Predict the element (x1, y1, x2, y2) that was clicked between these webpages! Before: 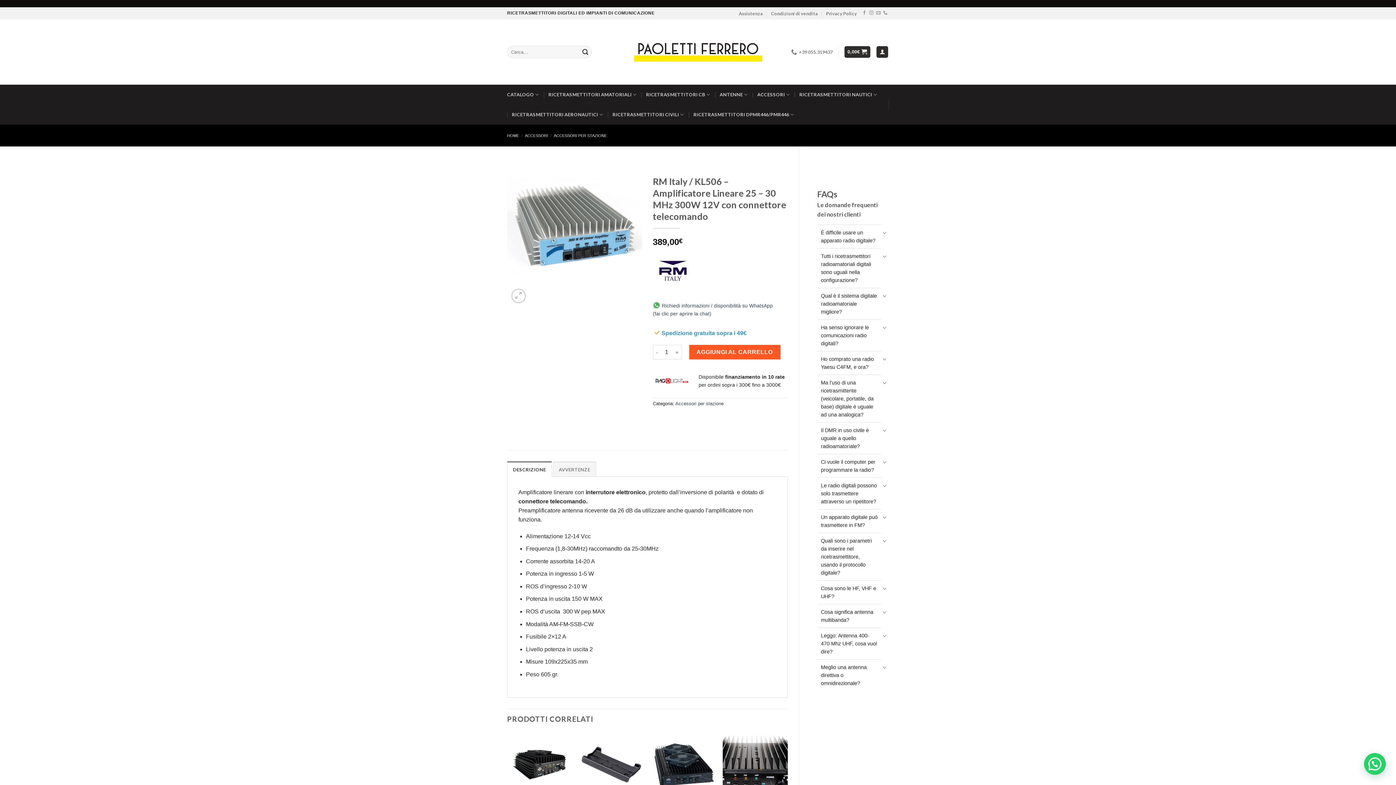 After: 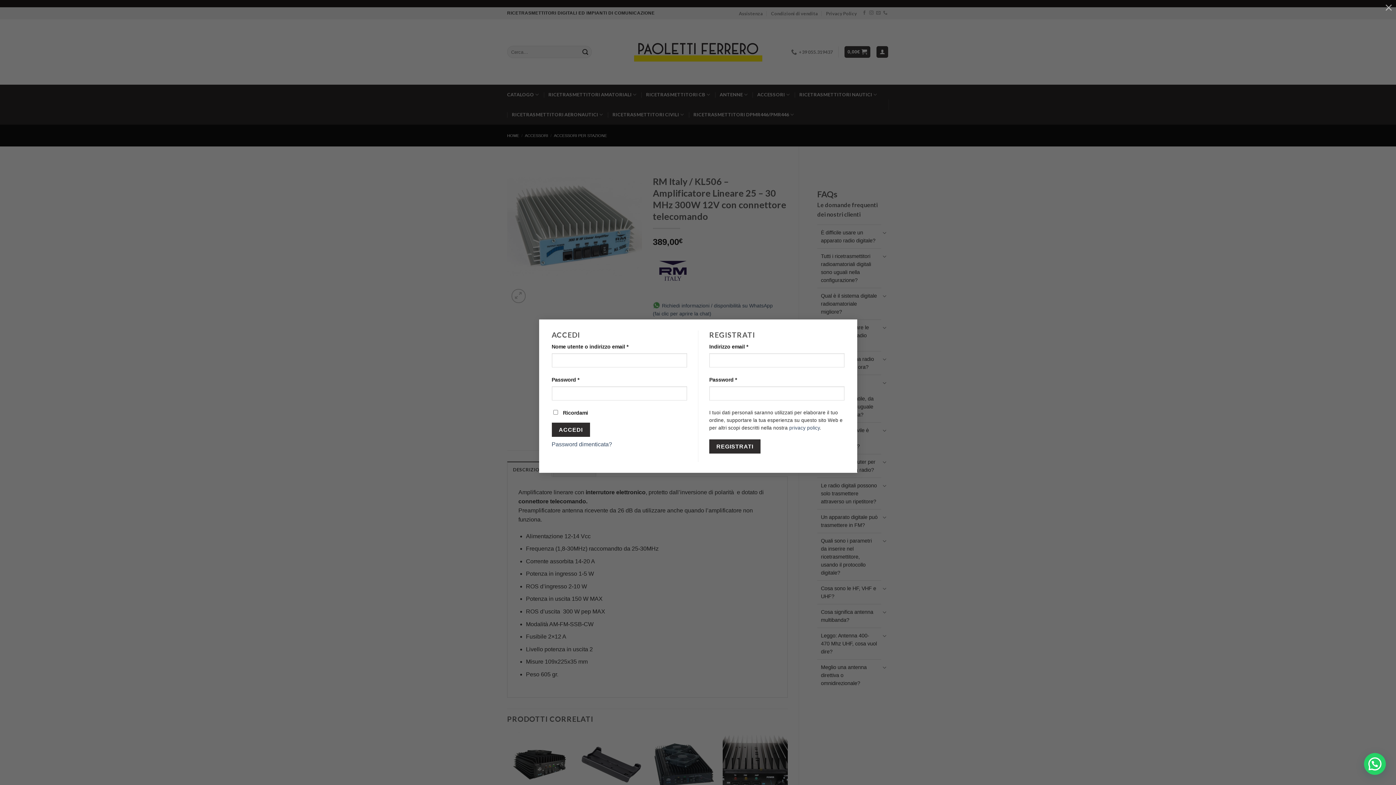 Action: bbox: (876, 46, 888, 57)